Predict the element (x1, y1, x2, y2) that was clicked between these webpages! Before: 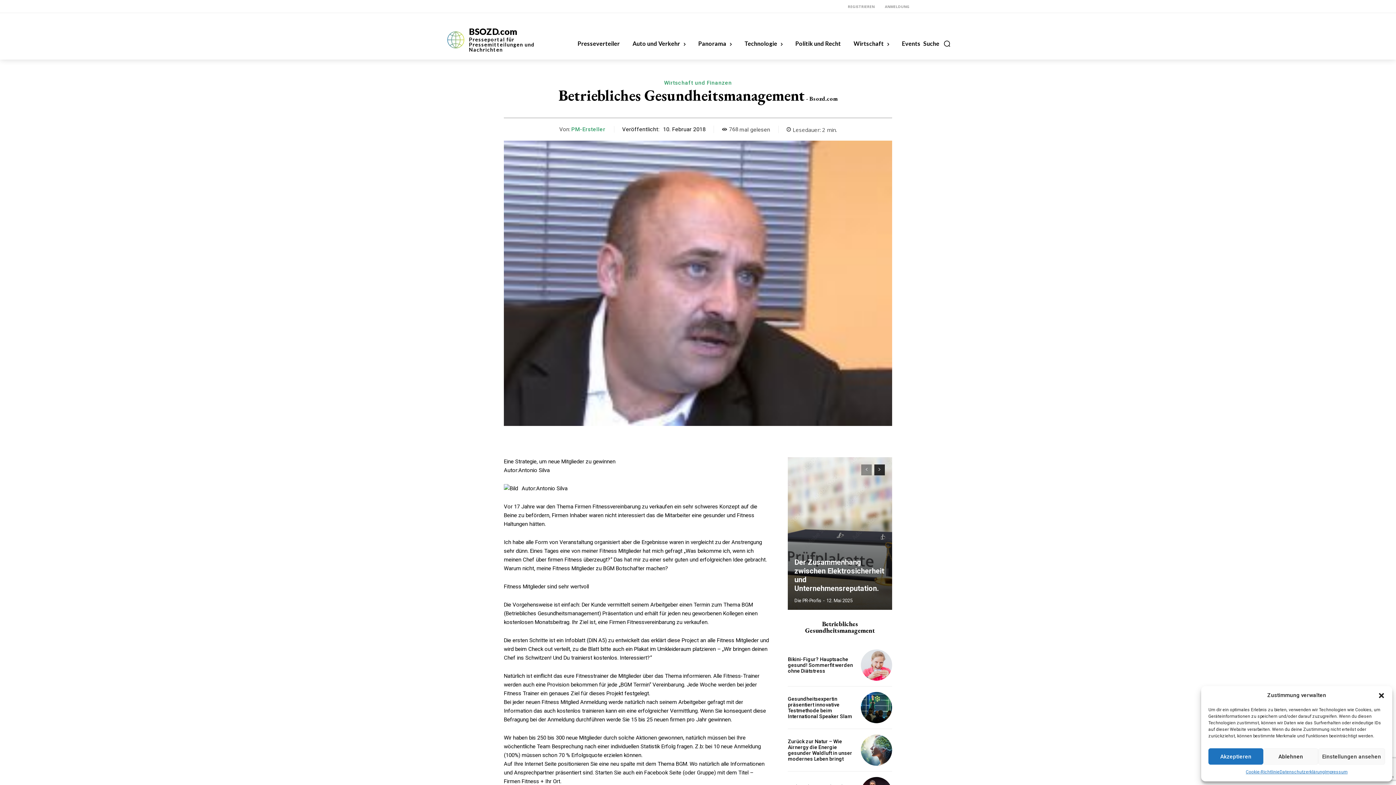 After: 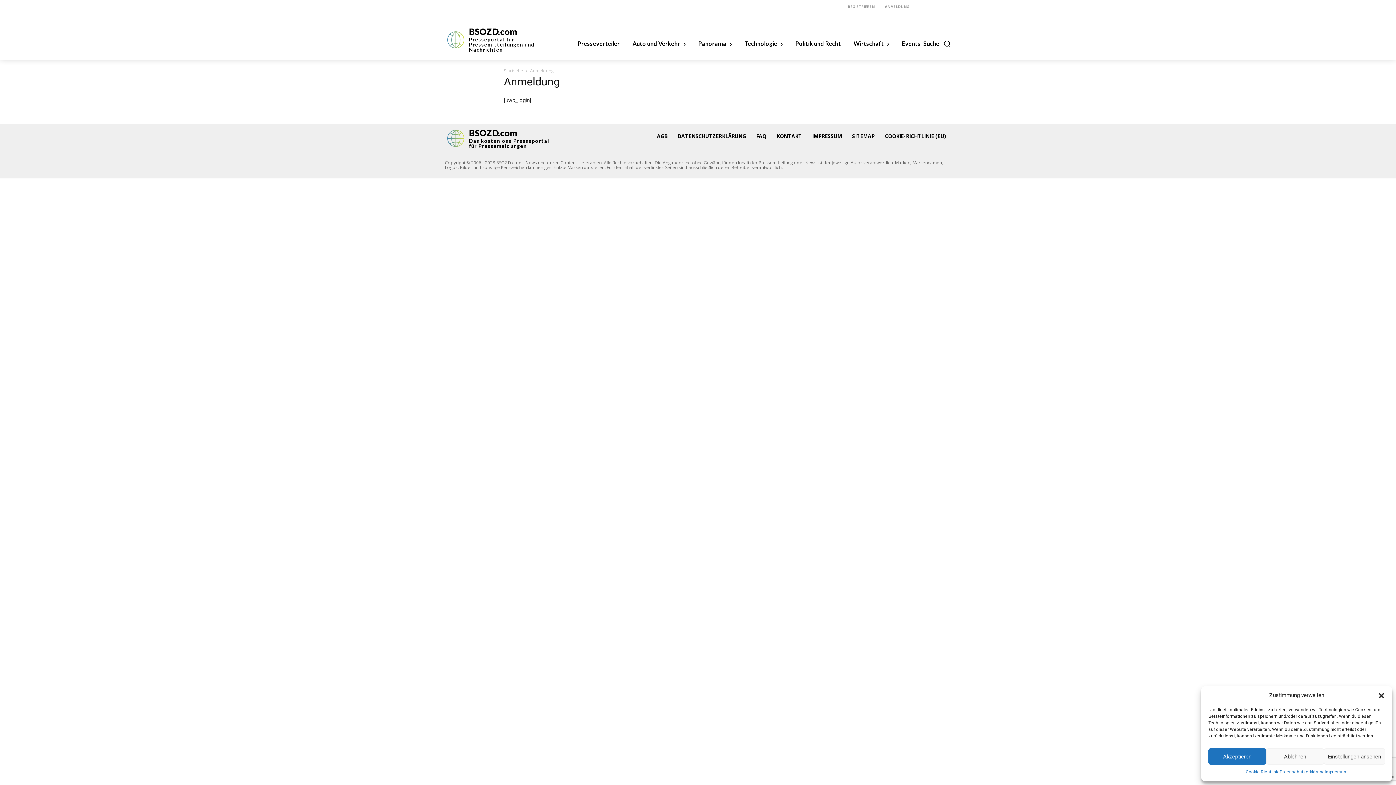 Action: bbox: (880, 4, 914, 8) label: ANMELDUNG